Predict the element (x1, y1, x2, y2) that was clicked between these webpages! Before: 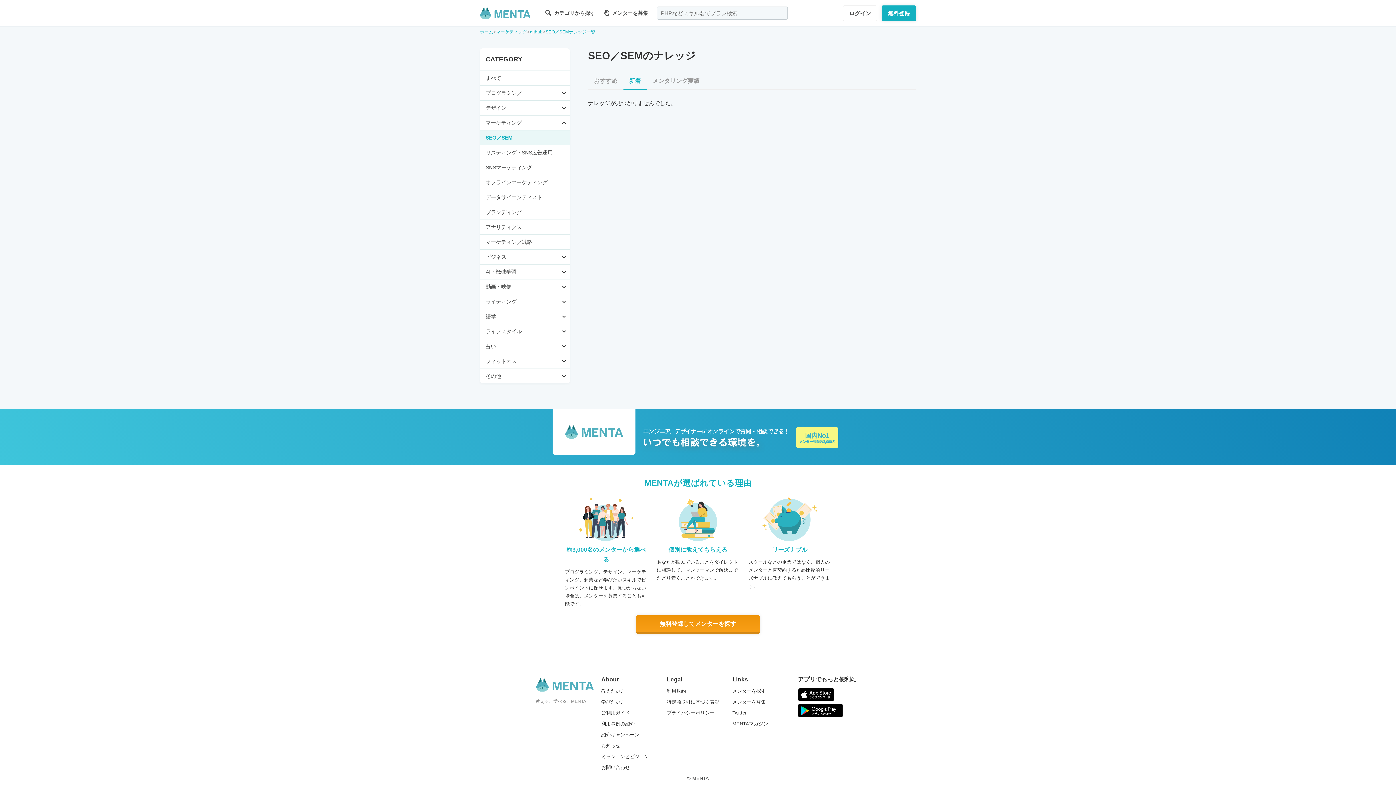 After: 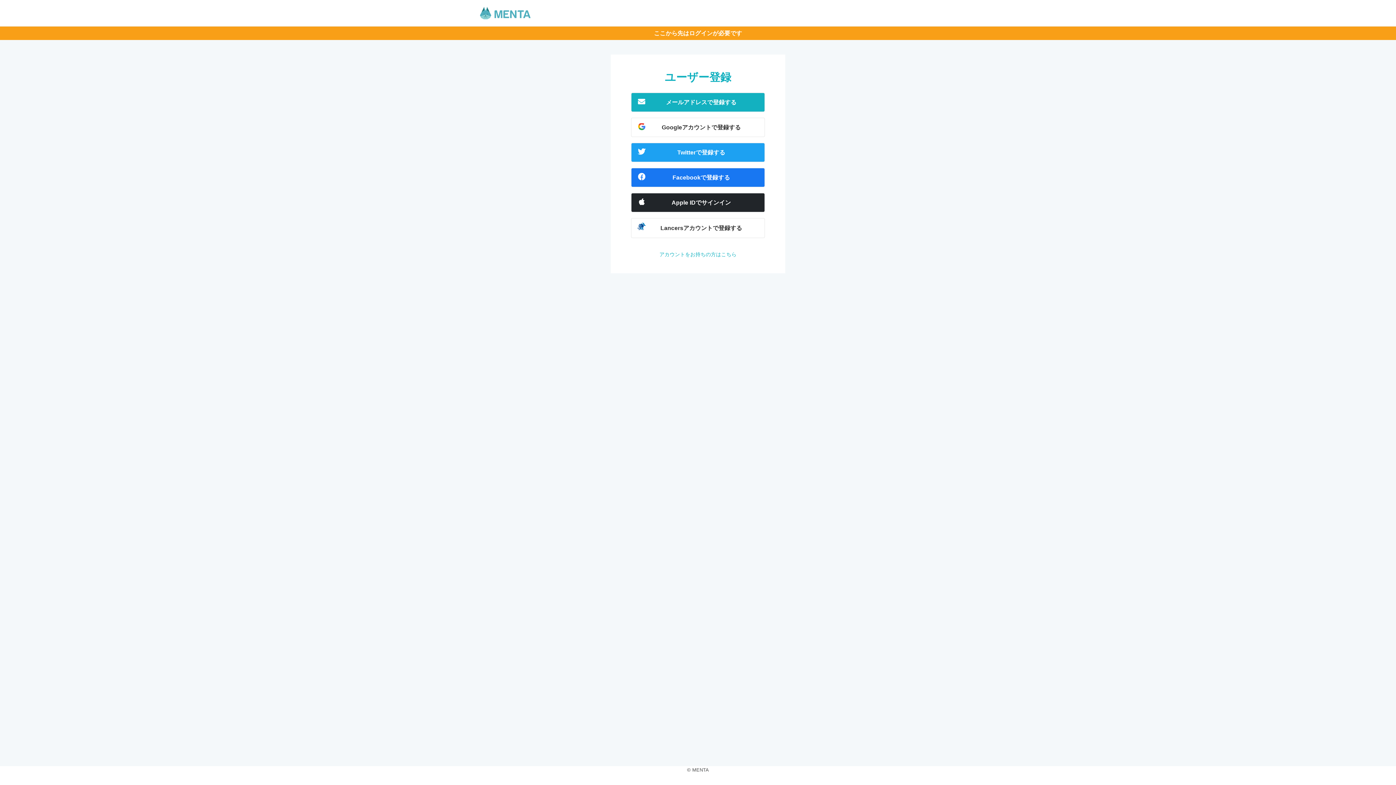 Action: label: メンターを探す bbox: (732, 688, 766, 694)